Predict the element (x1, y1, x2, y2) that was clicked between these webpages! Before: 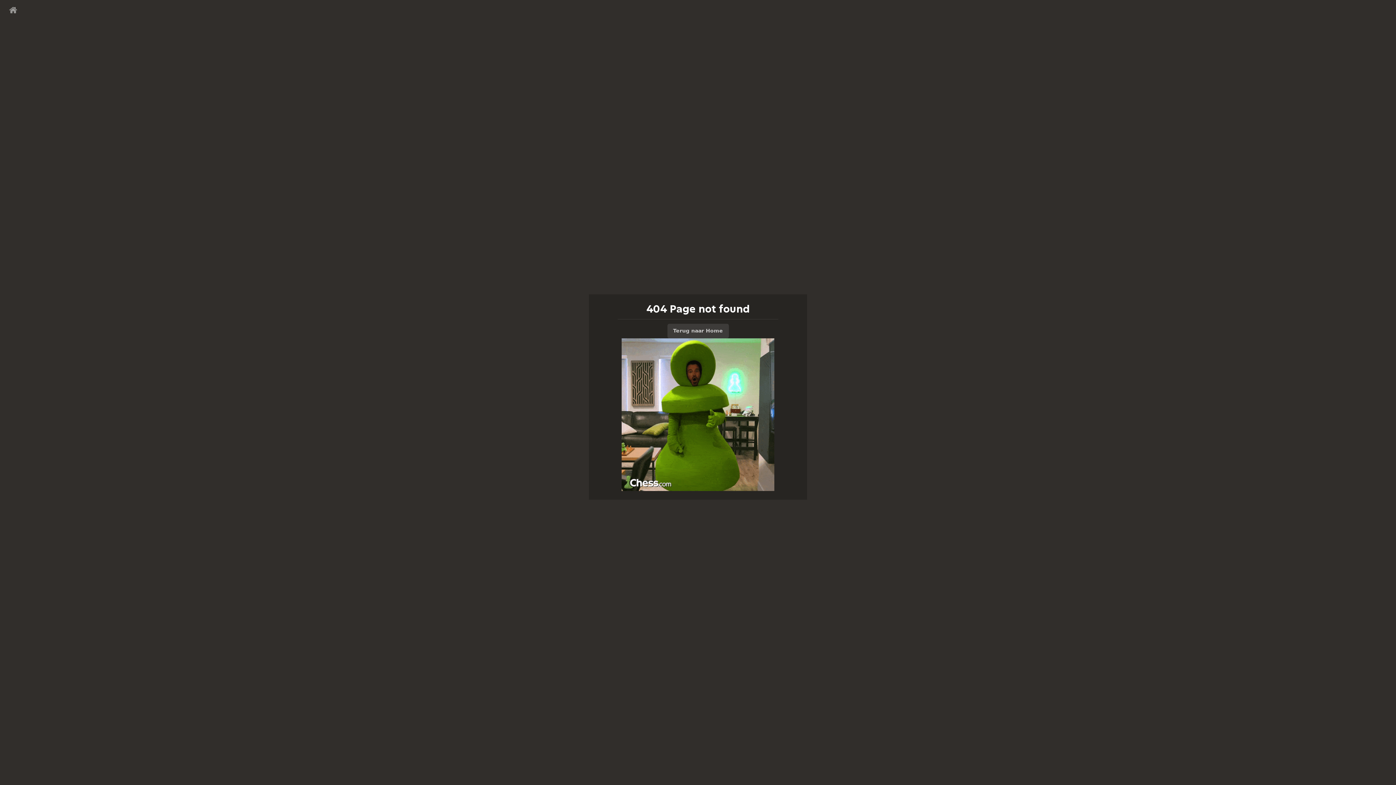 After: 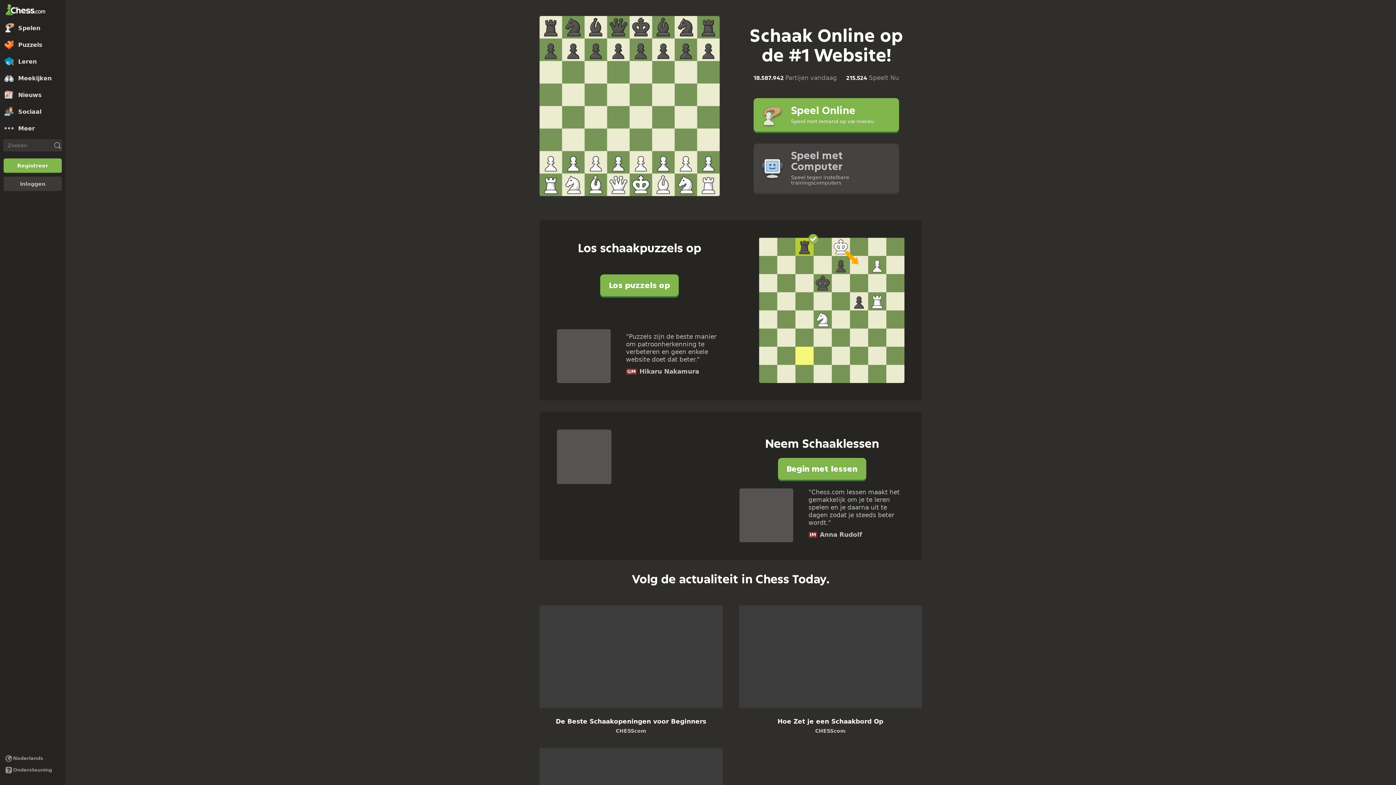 Action: label: Terug naar Home bbox: (667, 323, 728, 338)